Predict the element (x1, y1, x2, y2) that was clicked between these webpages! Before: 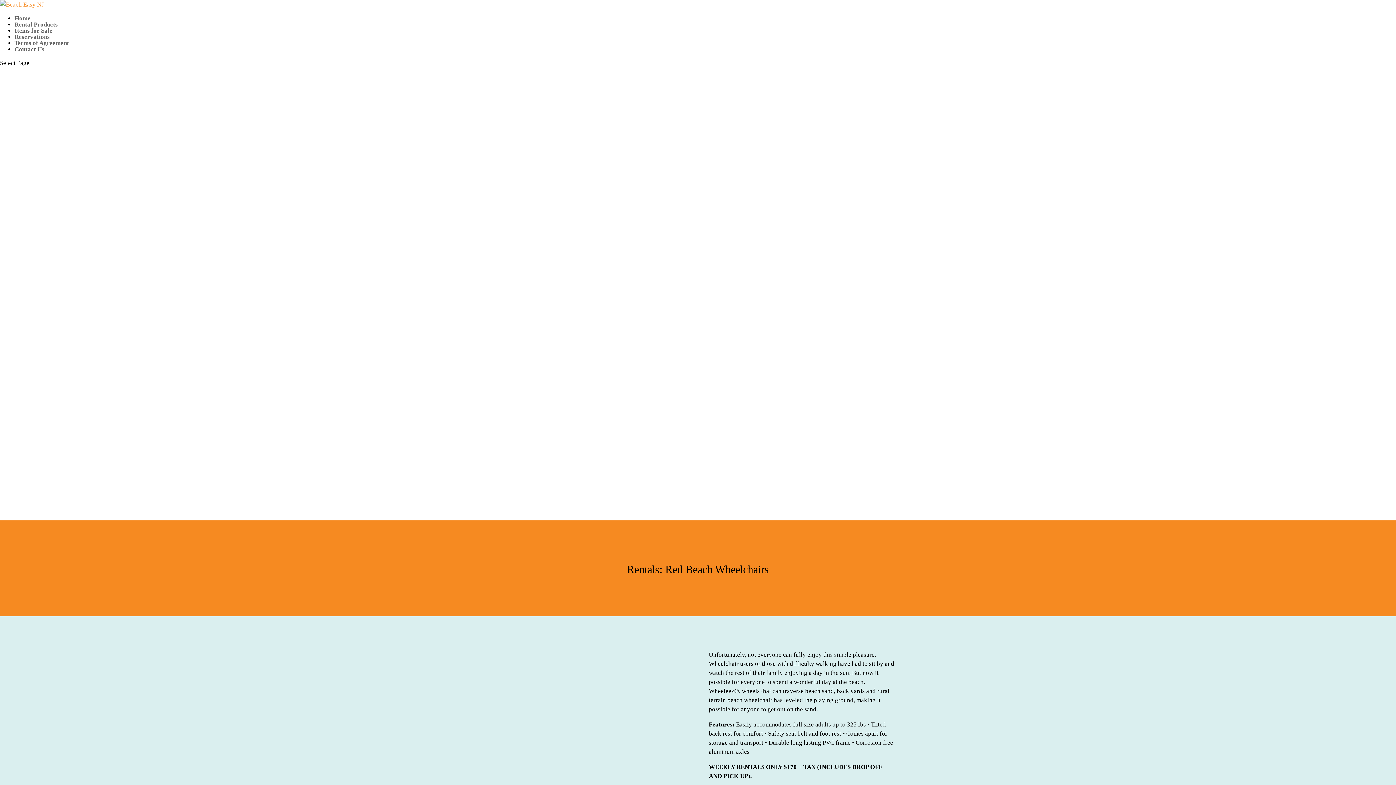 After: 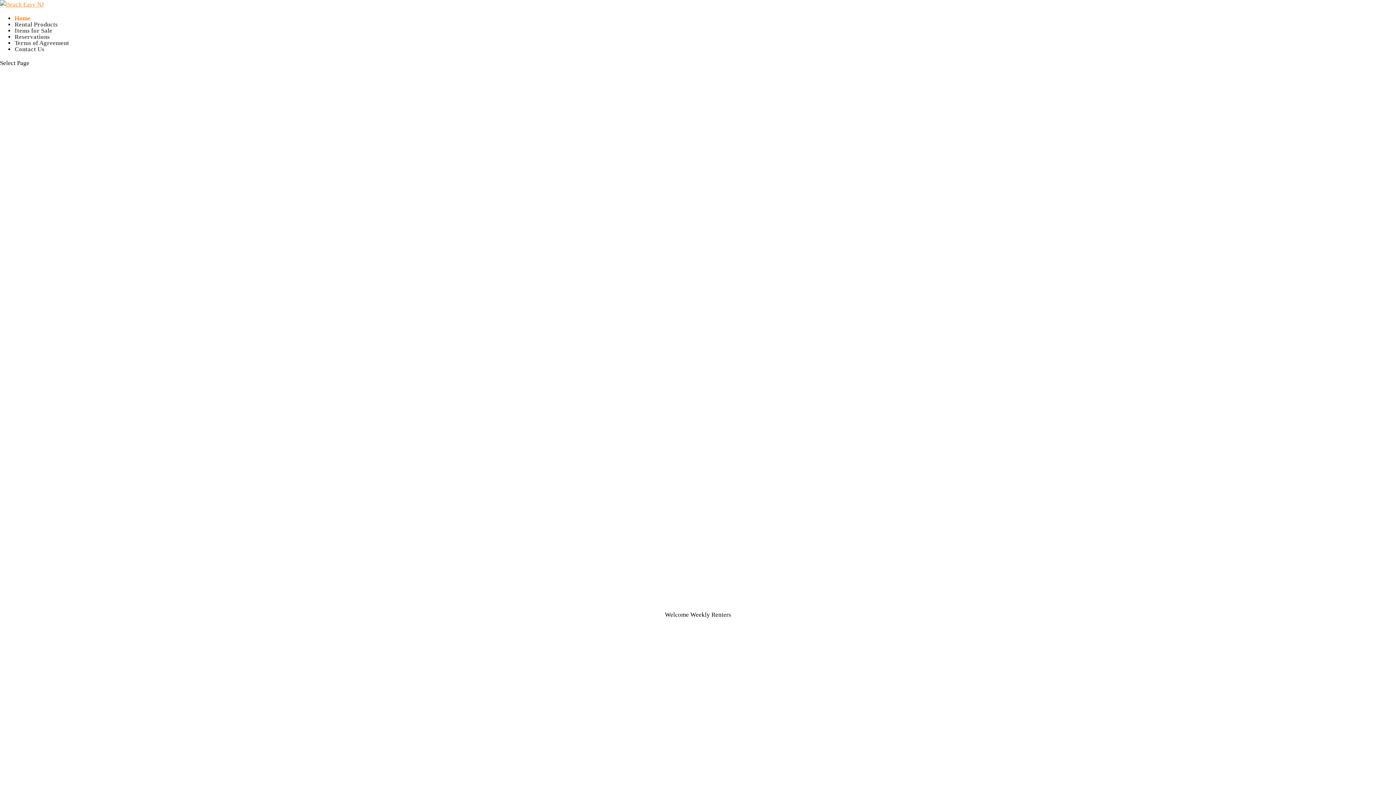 Action: label: Home bbox: (14, 14, 30, 21)